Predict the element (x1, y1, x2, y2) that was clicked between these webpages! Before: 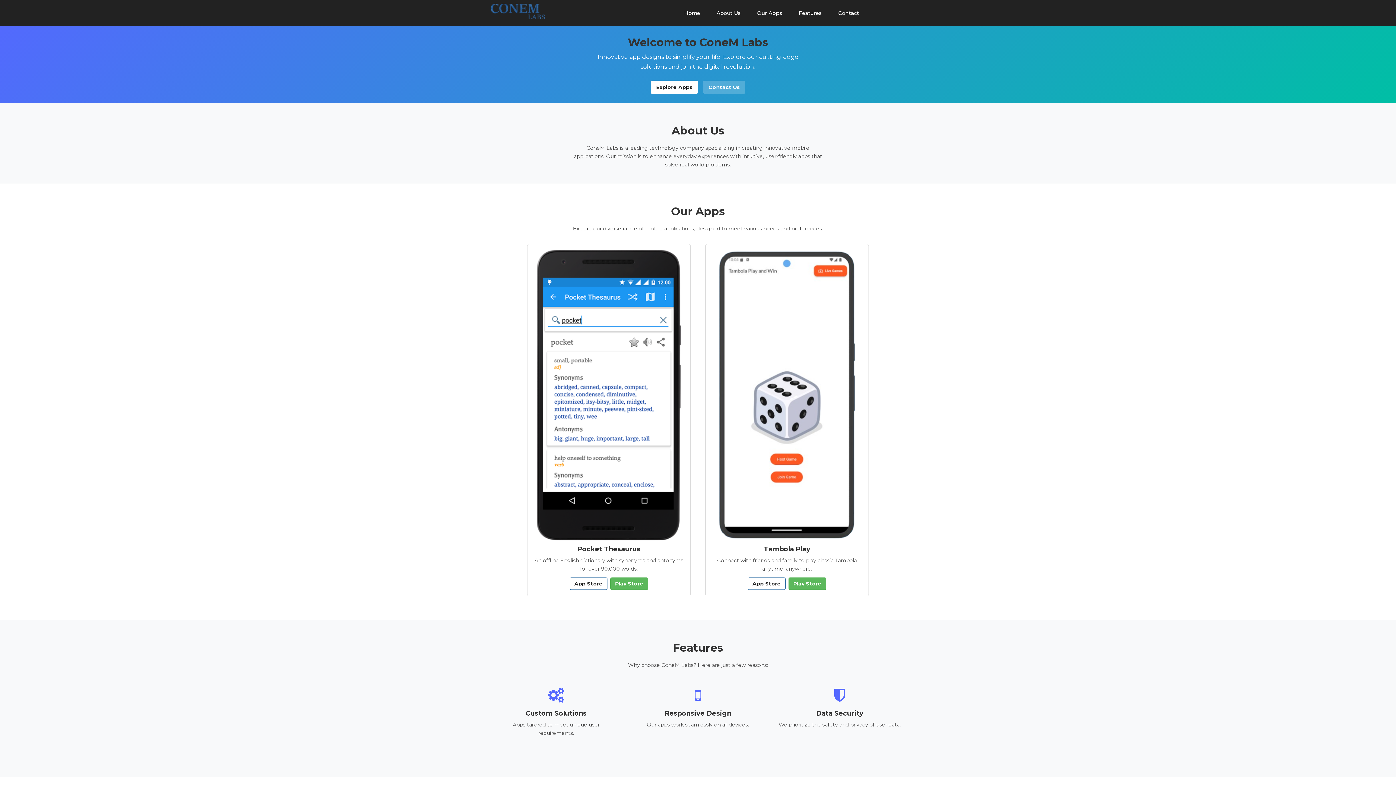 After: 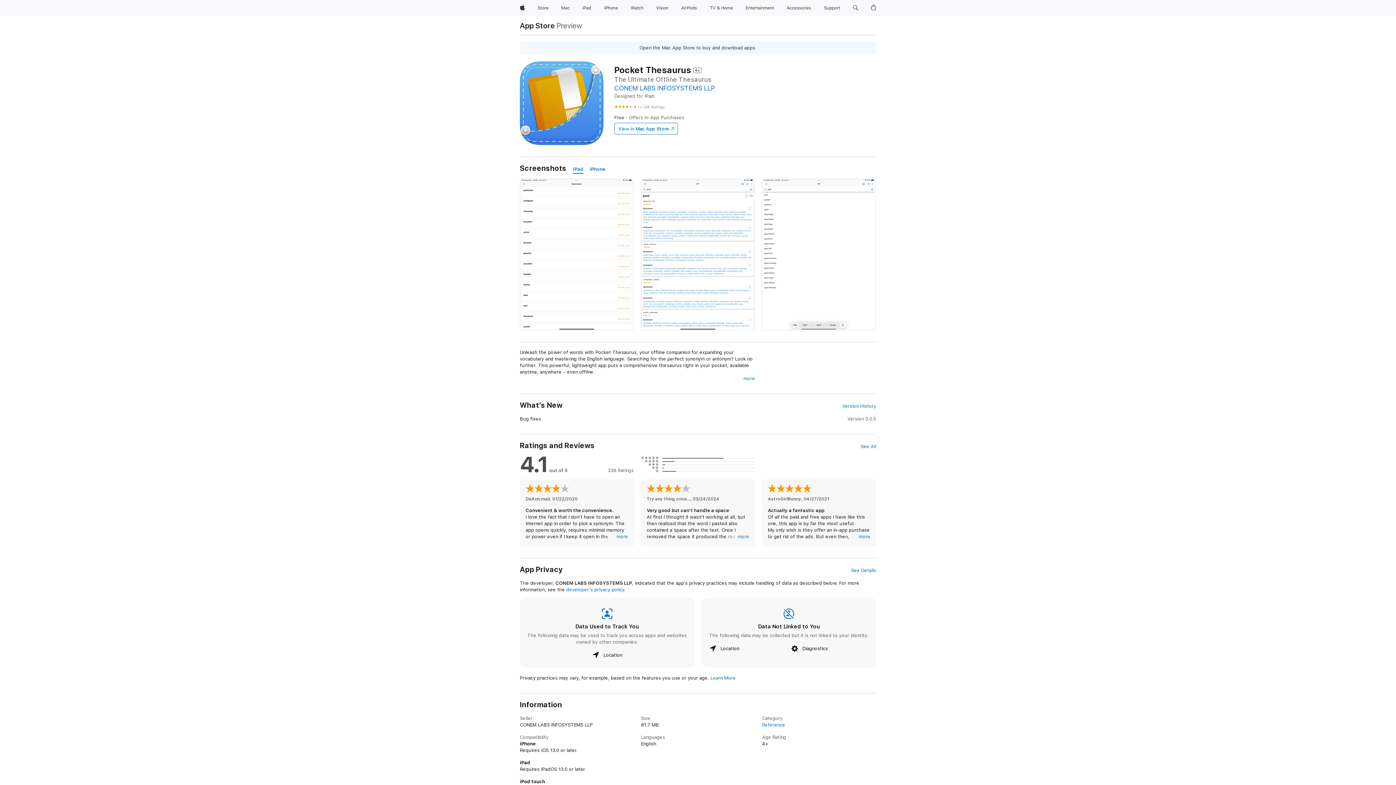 Action: bbox: (569, 577, 607, 590) label: App Store